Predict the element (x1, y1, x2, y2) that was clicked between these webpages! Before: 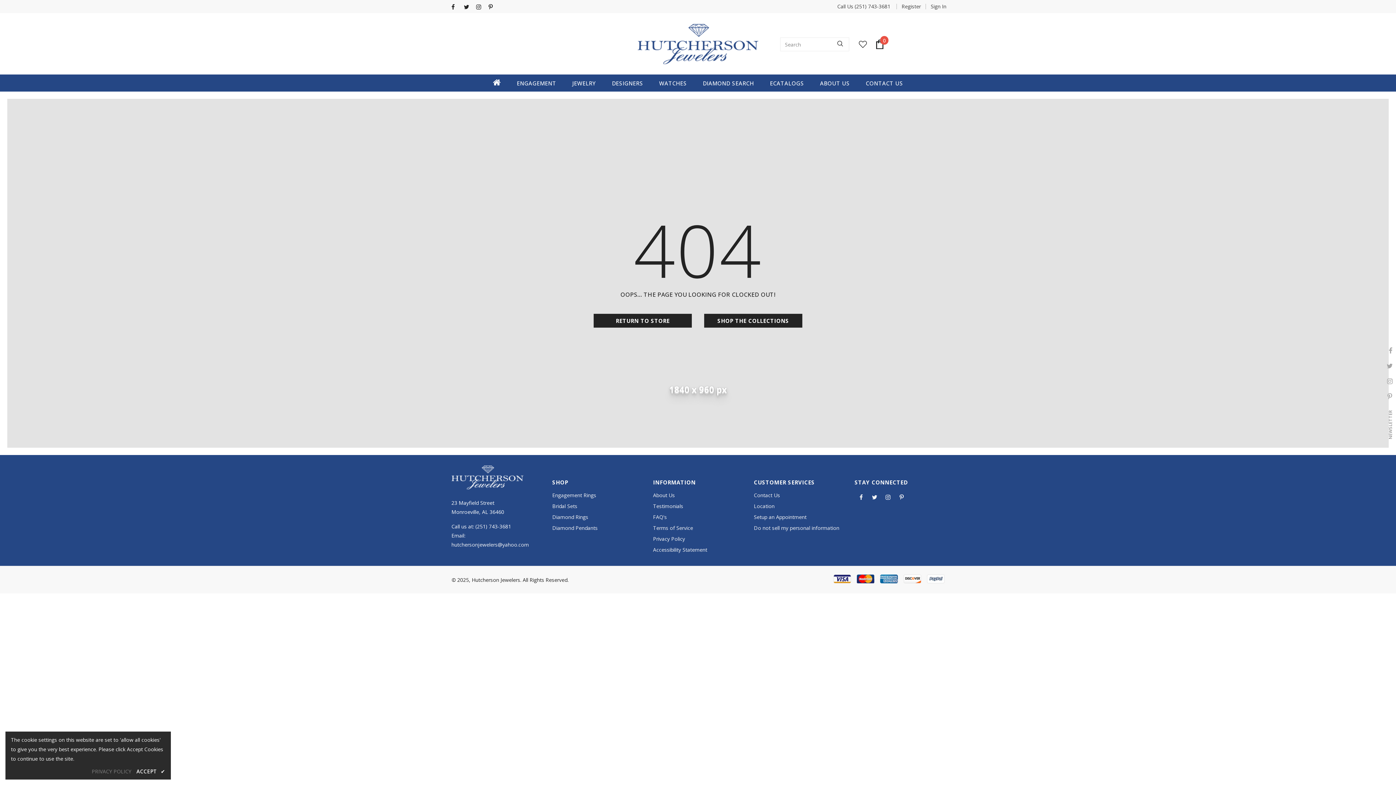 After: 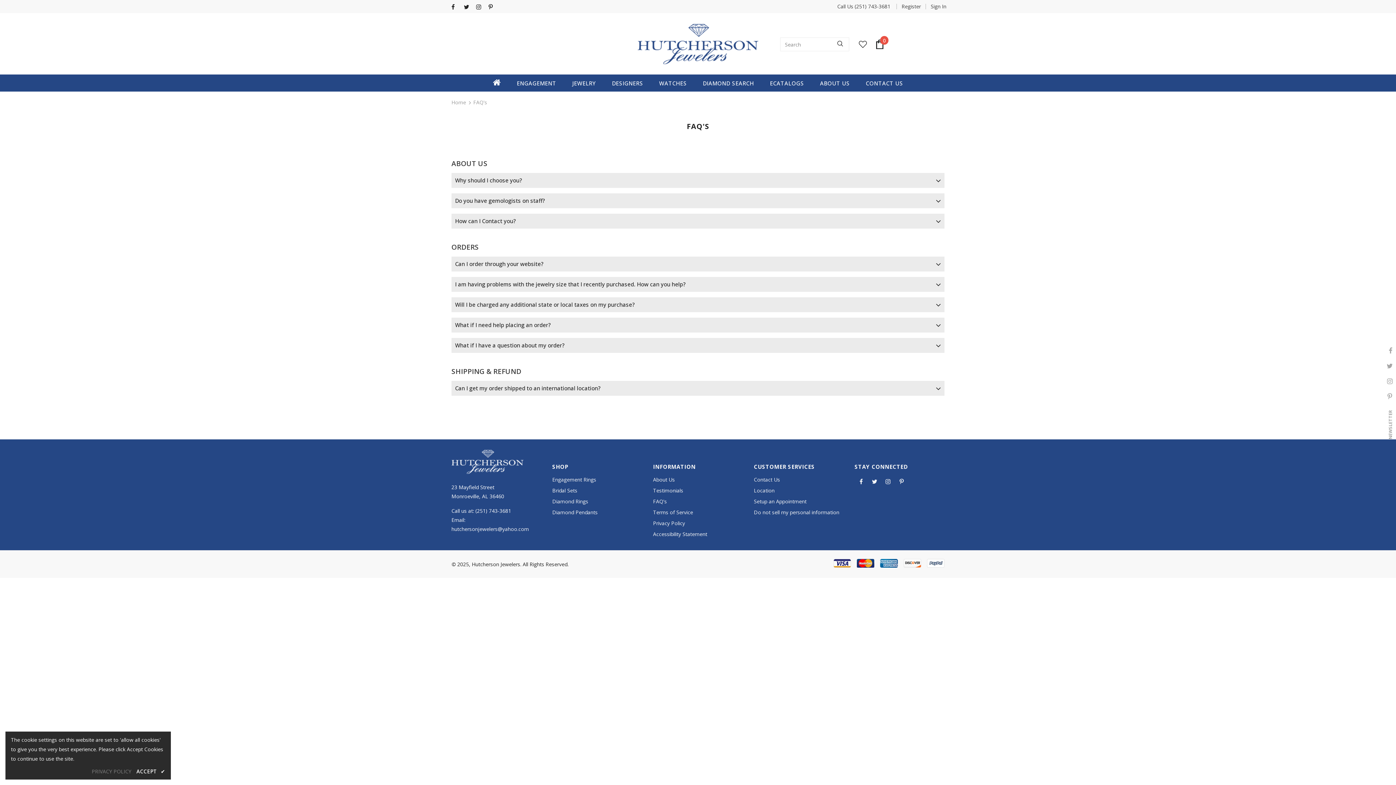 Action: label: FAQ's bbox: (653, 512, 667, 522)